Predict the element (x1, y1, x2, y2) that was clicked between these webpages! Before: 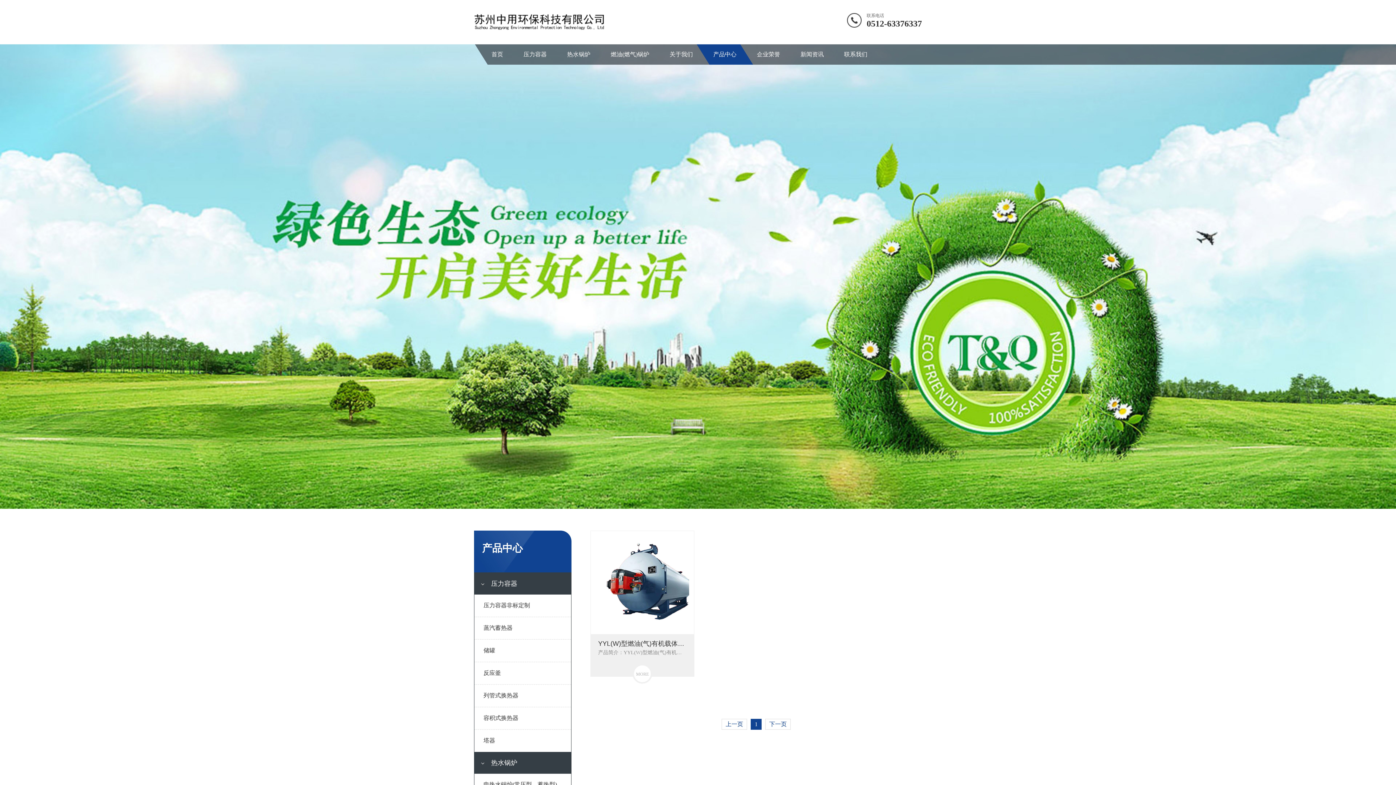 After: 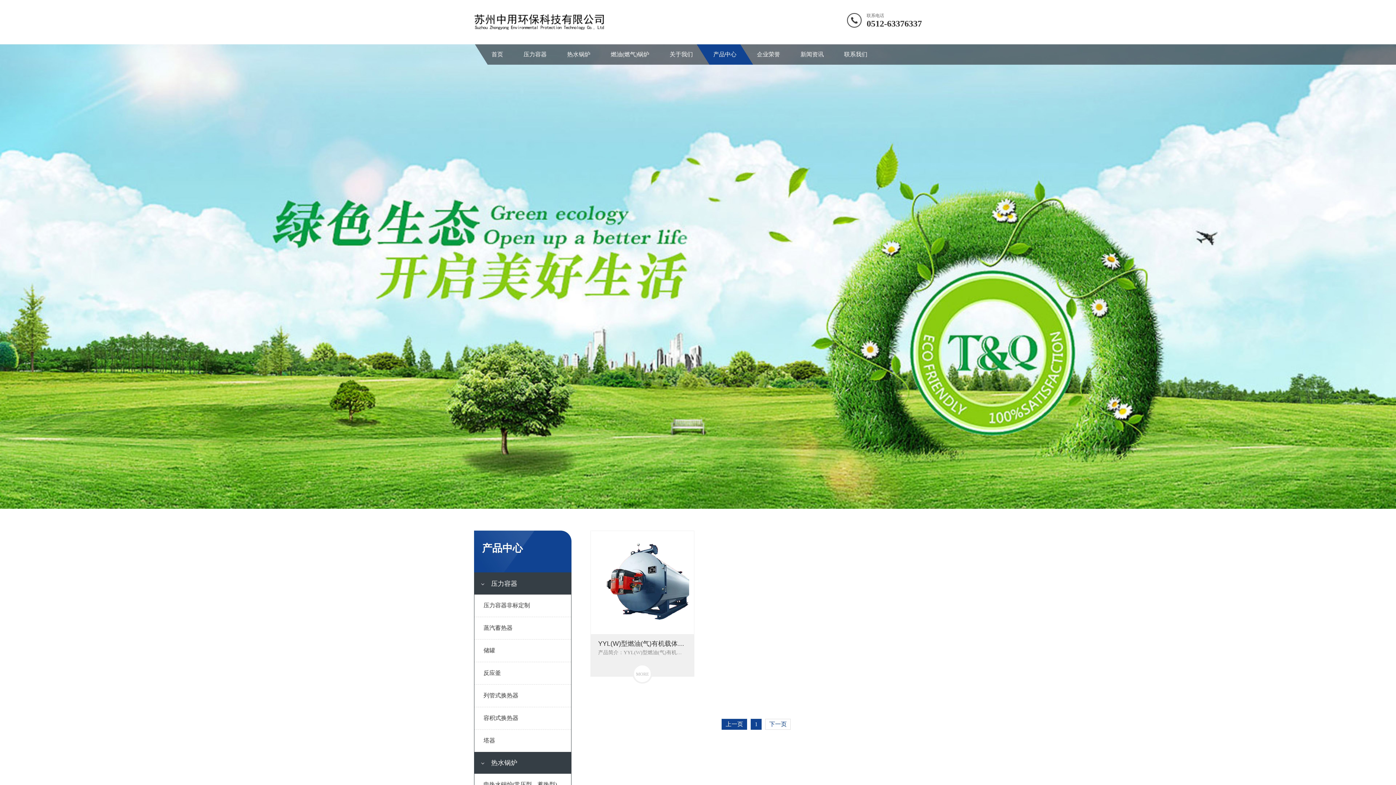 Action: label: 上一页 bbox: (721, 719, 747, 730)